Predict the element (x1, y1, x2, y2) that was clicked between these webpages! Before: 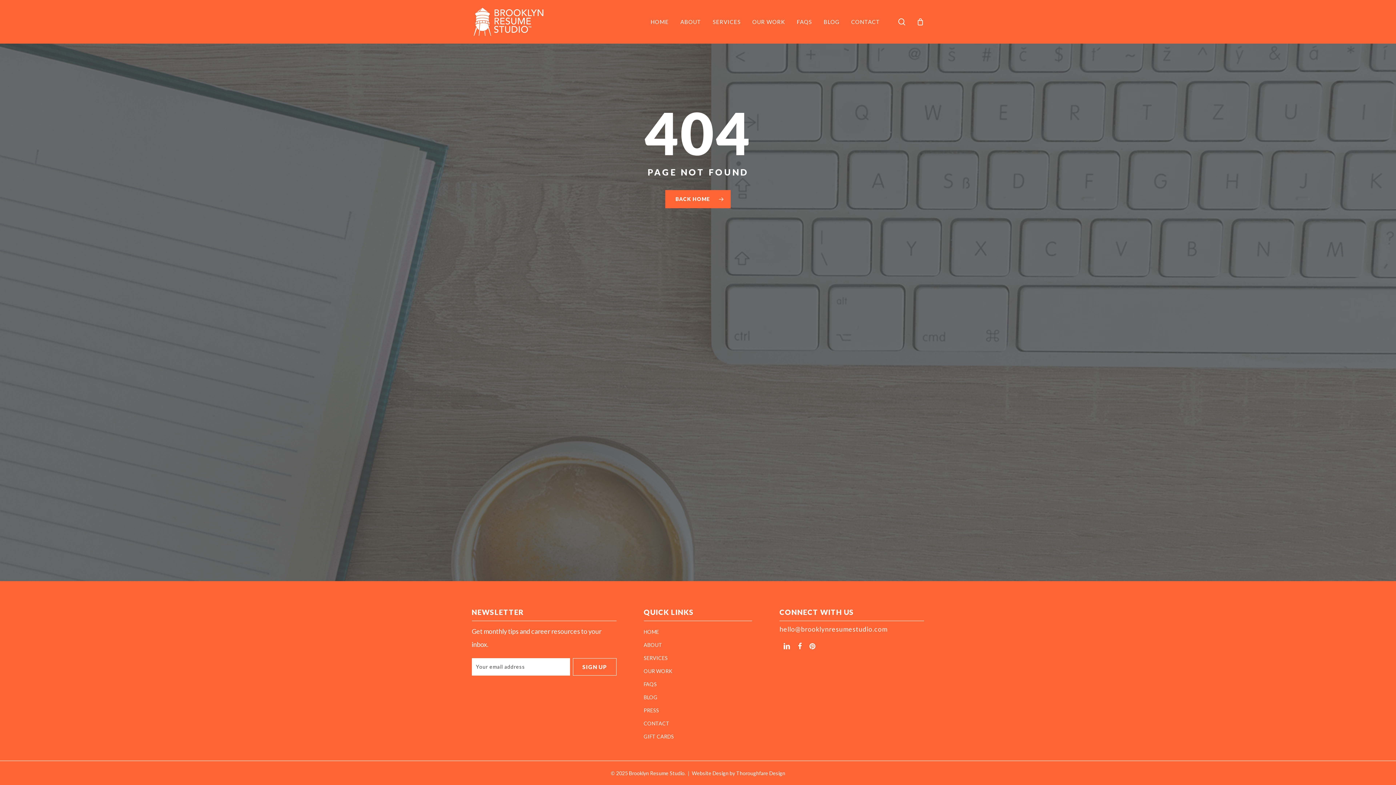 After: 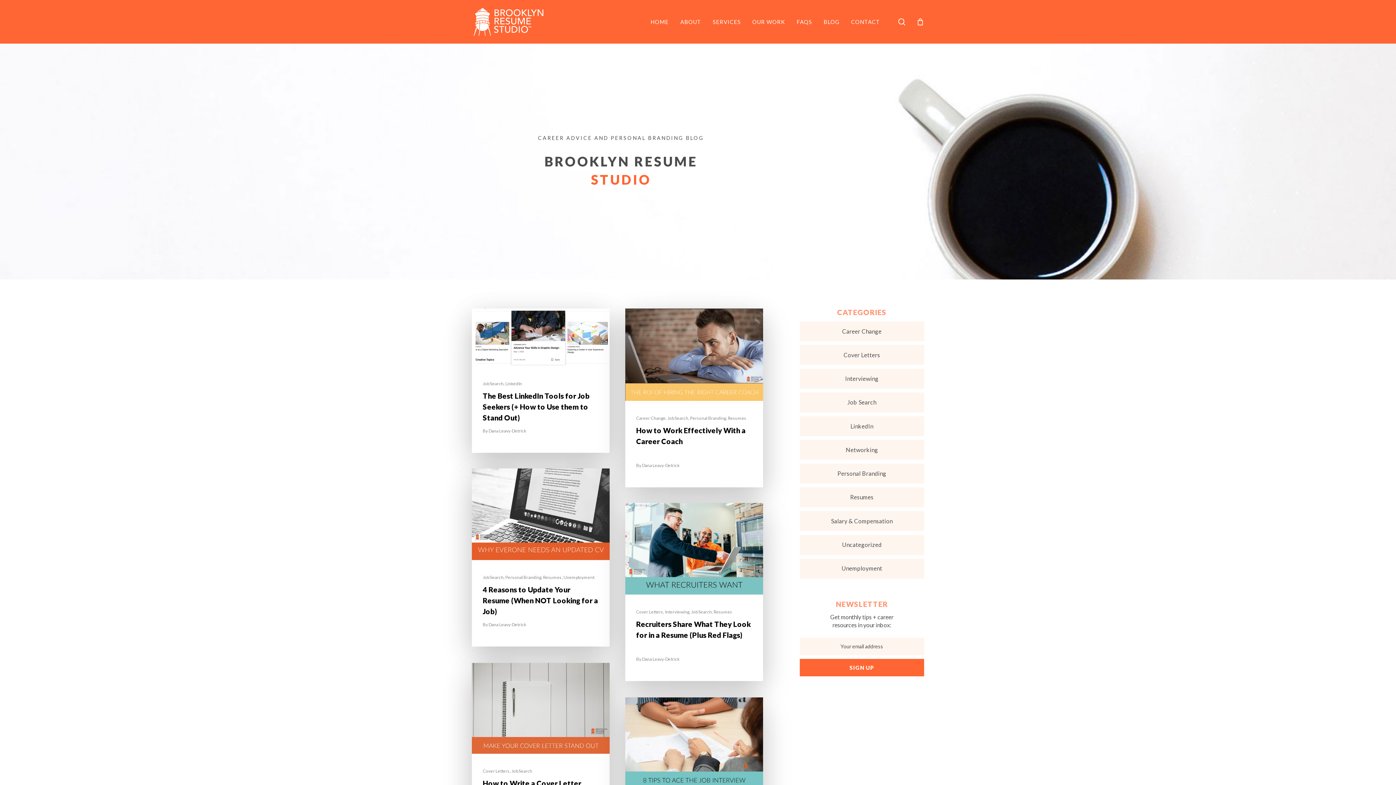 Action: bbox: (643, 694, 657, 700) label: BLOG